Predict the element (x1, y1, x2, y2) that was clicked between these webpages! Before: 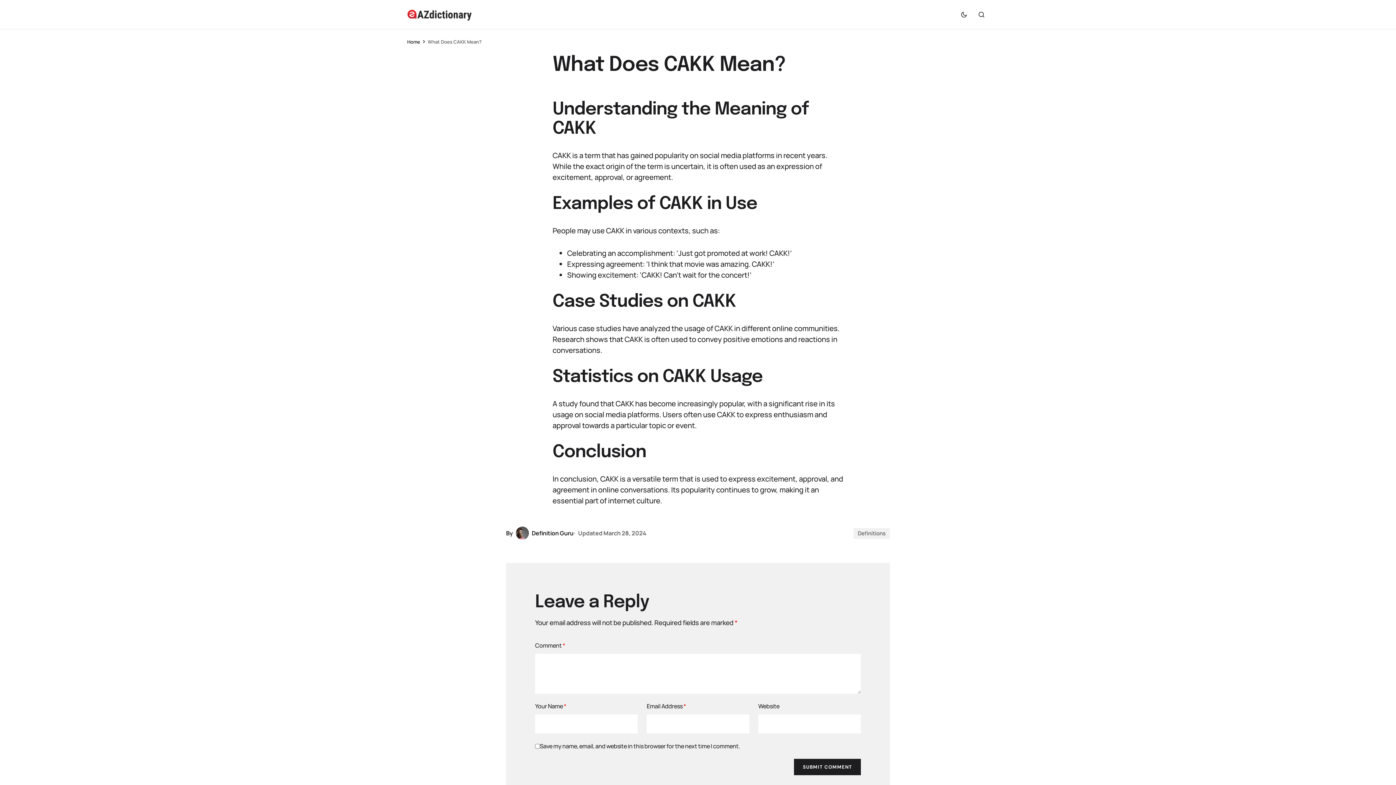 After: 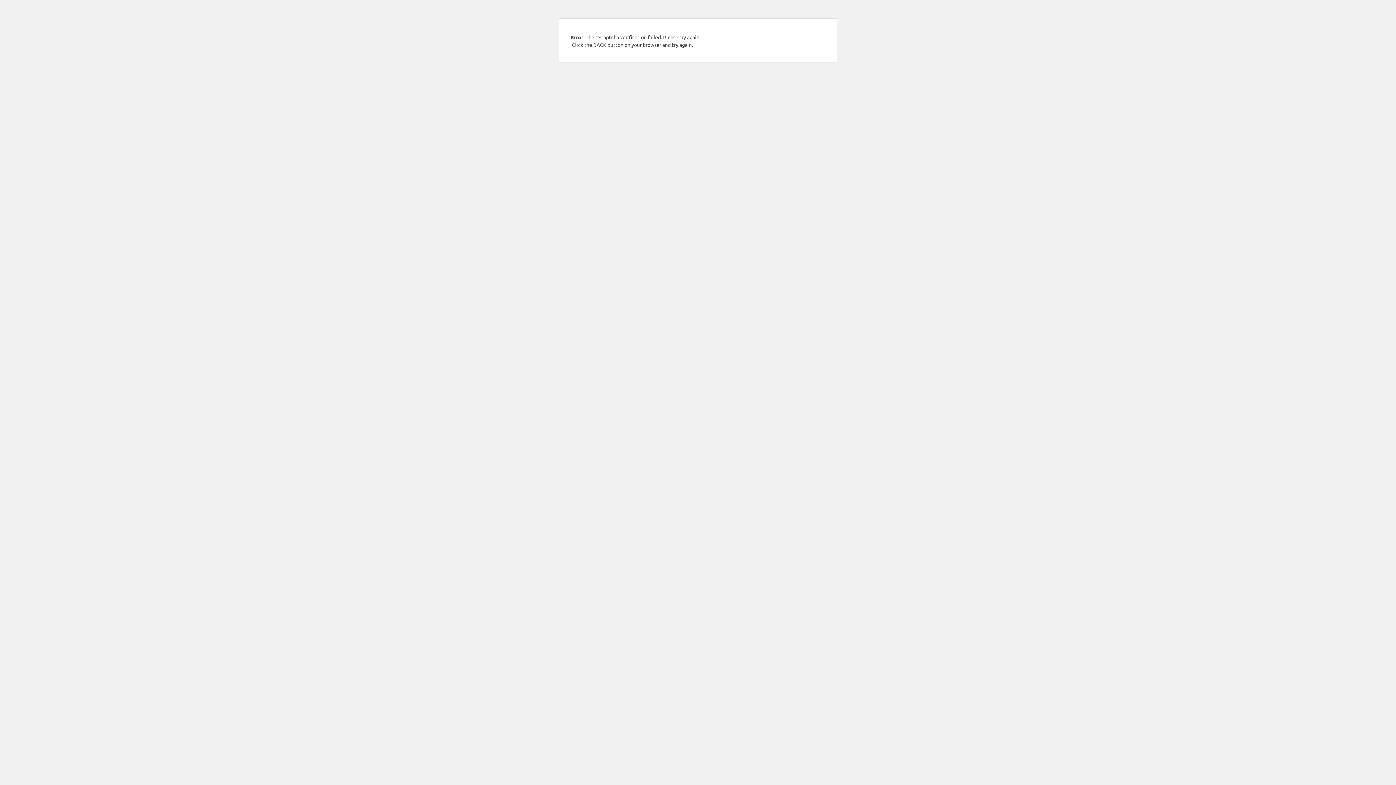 Action: label: SUBMIT COMMENT bbox: (794, 759, 861, 775)